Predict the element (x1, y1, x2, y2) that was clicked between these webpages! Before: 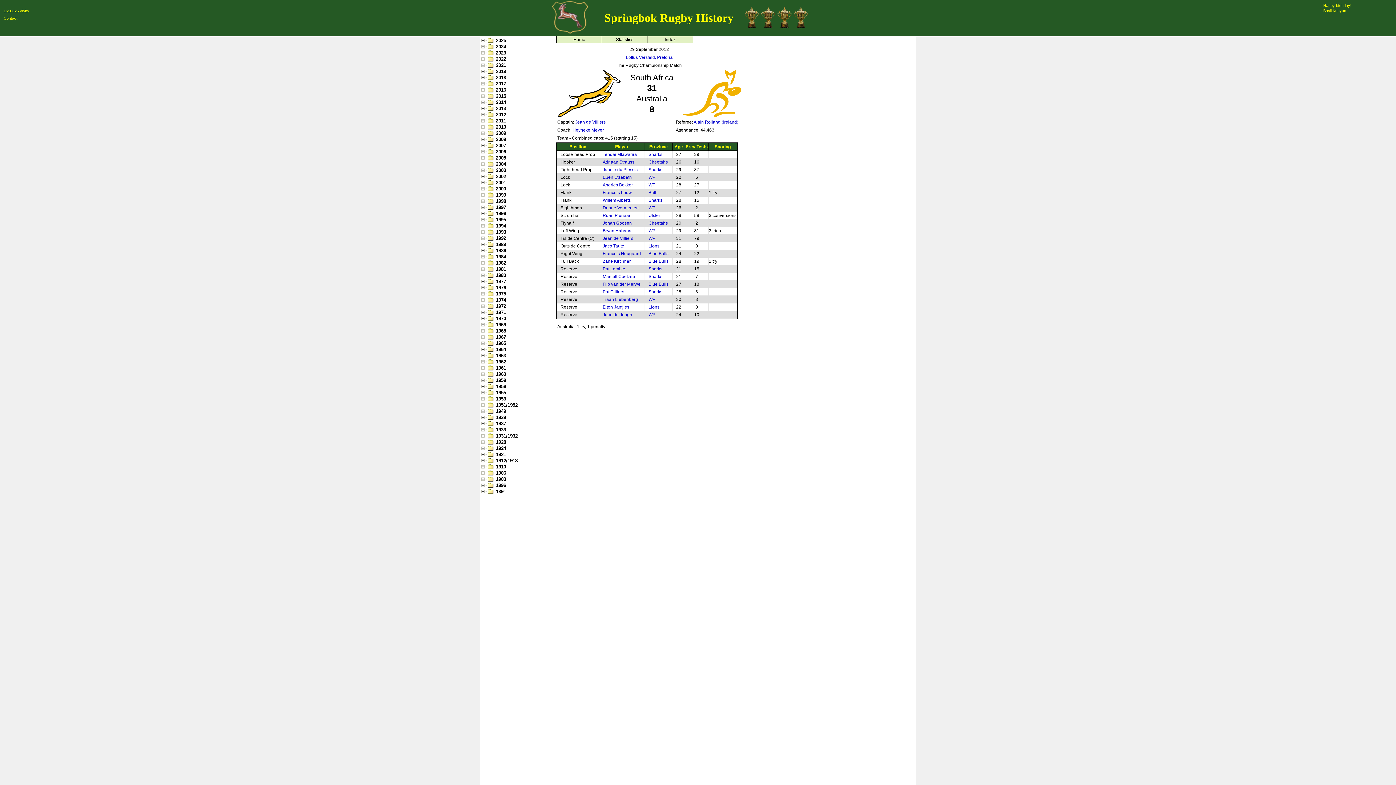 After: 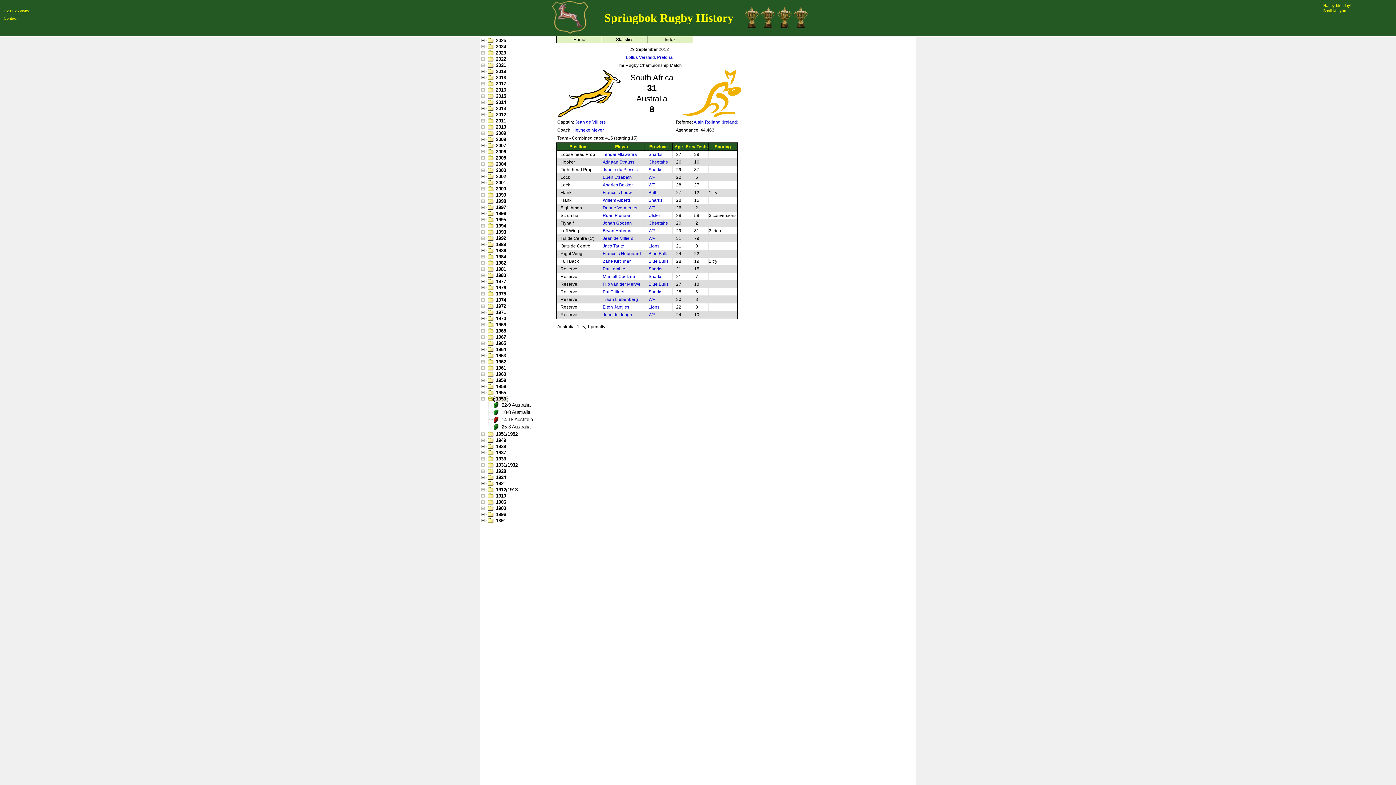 Action: bbox: (481, 396, 486, 402)